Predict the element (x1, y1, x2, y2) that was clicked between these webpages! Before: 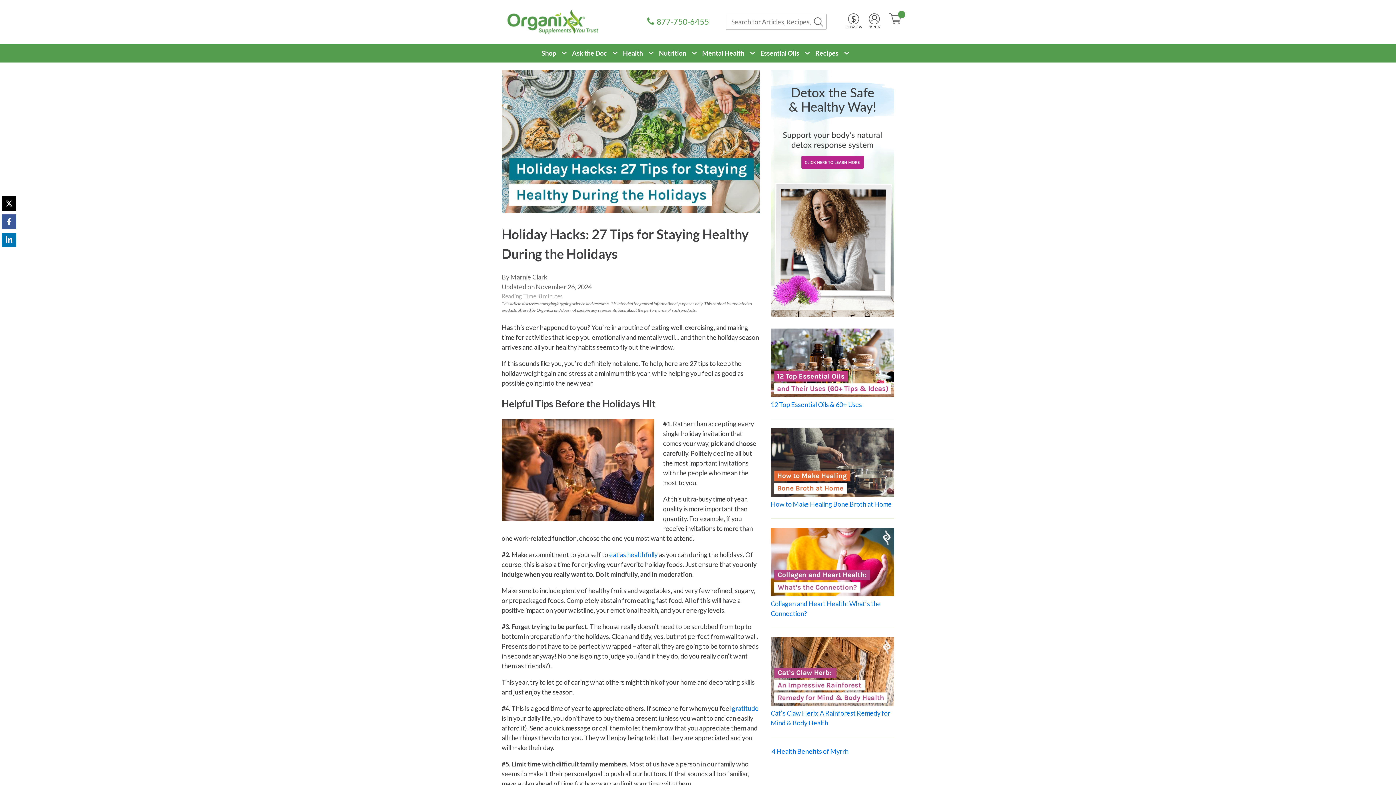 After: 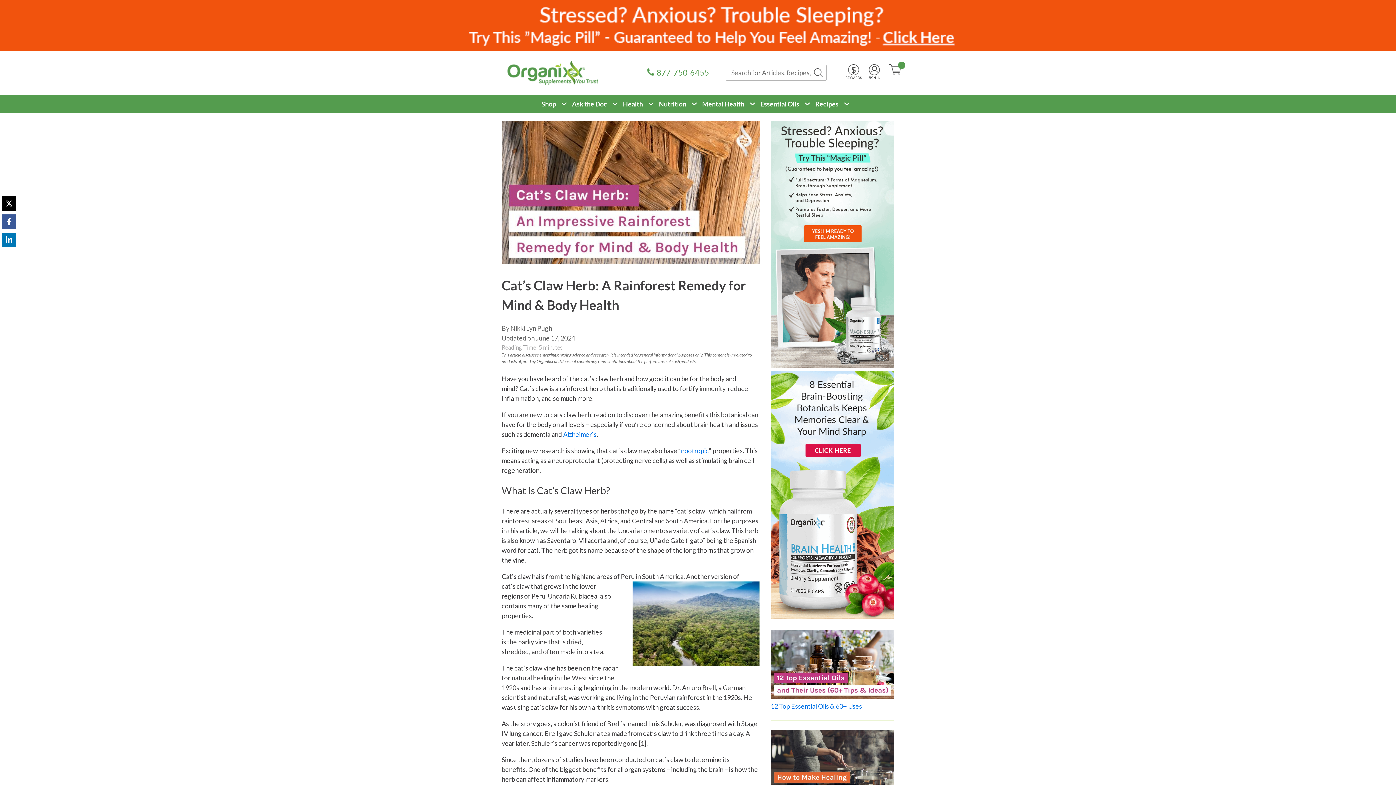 Action: bbox: (770, 699, 894, 727) label:  Cat’s Claw Herb: A Rainforest Remedy for Mind & Body Health